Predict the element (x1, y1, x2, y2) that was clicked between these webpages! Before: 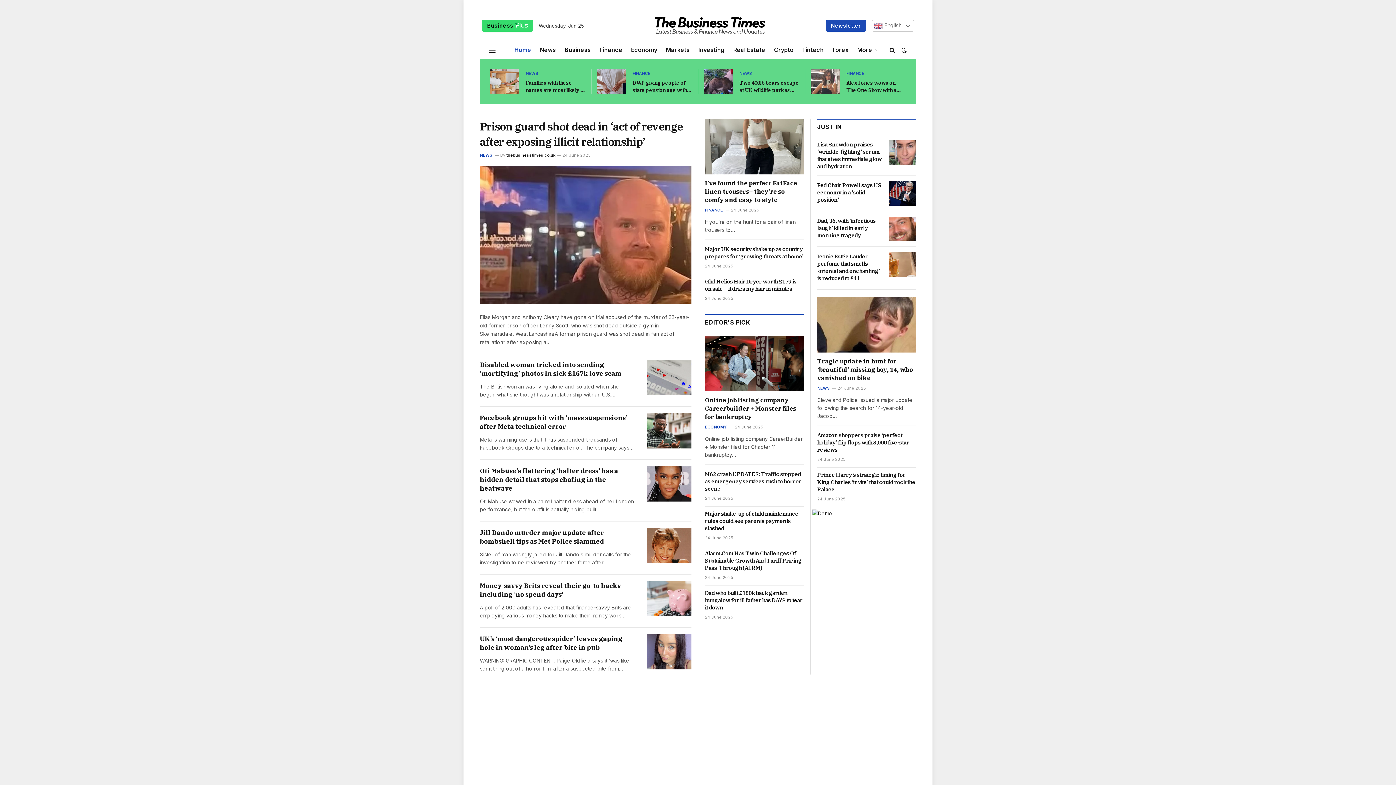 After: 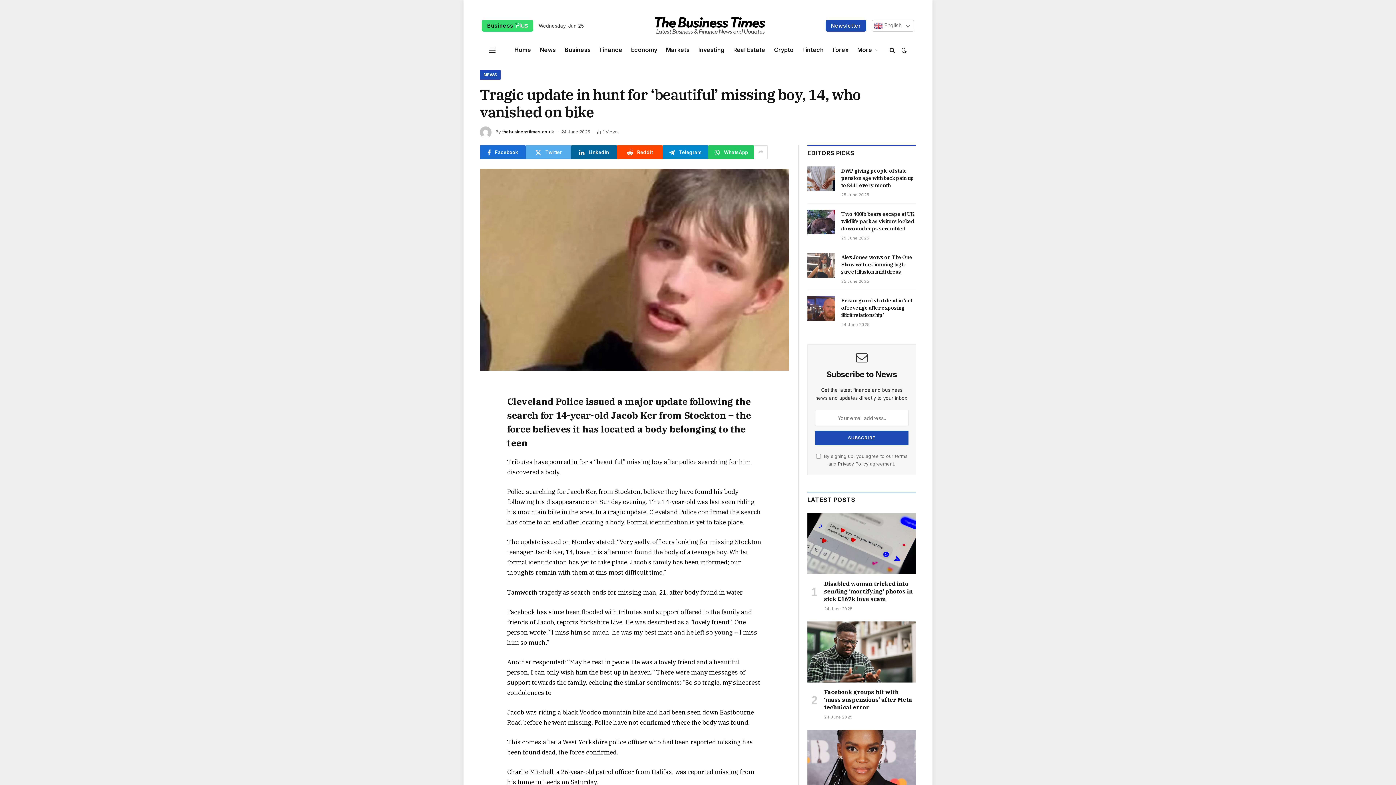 Action: bbox: (817, 297, 916, 352)